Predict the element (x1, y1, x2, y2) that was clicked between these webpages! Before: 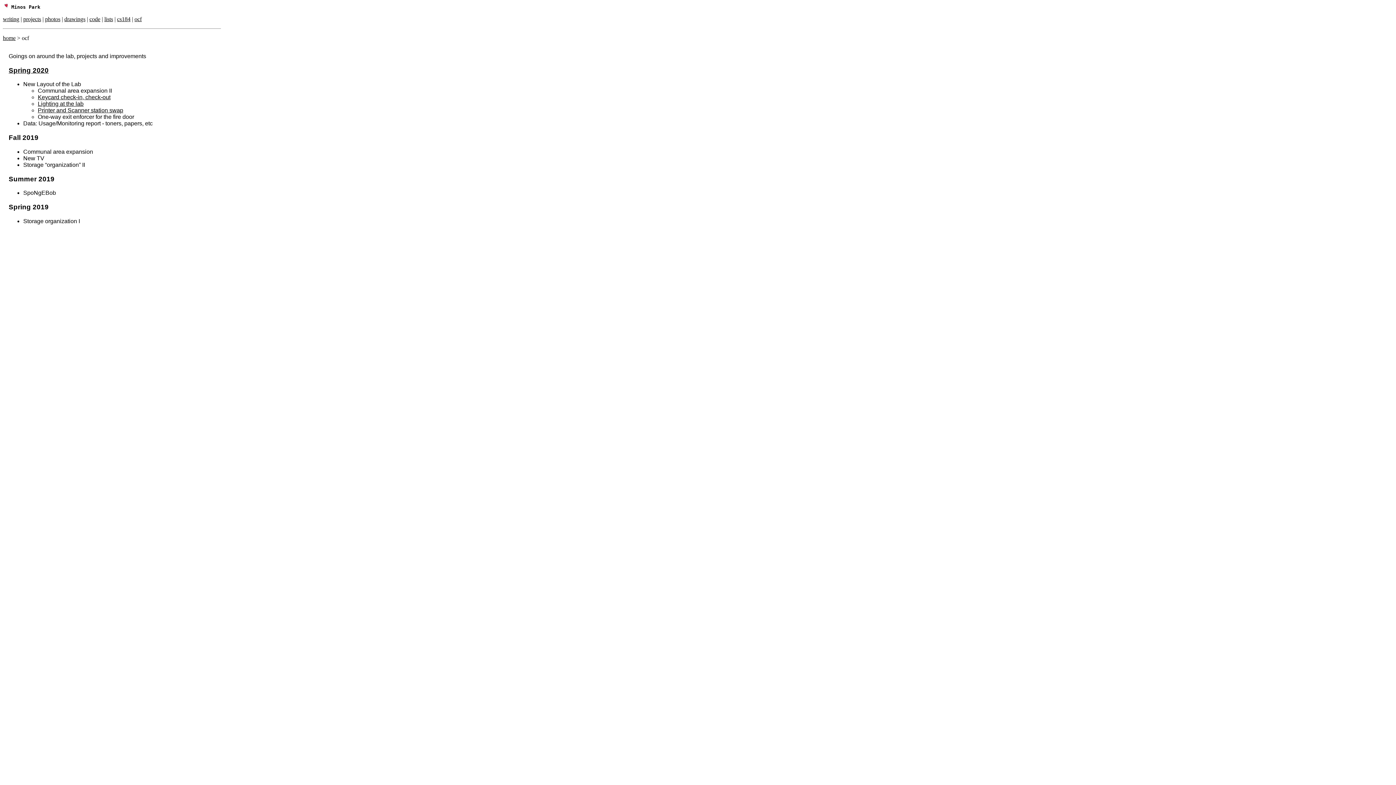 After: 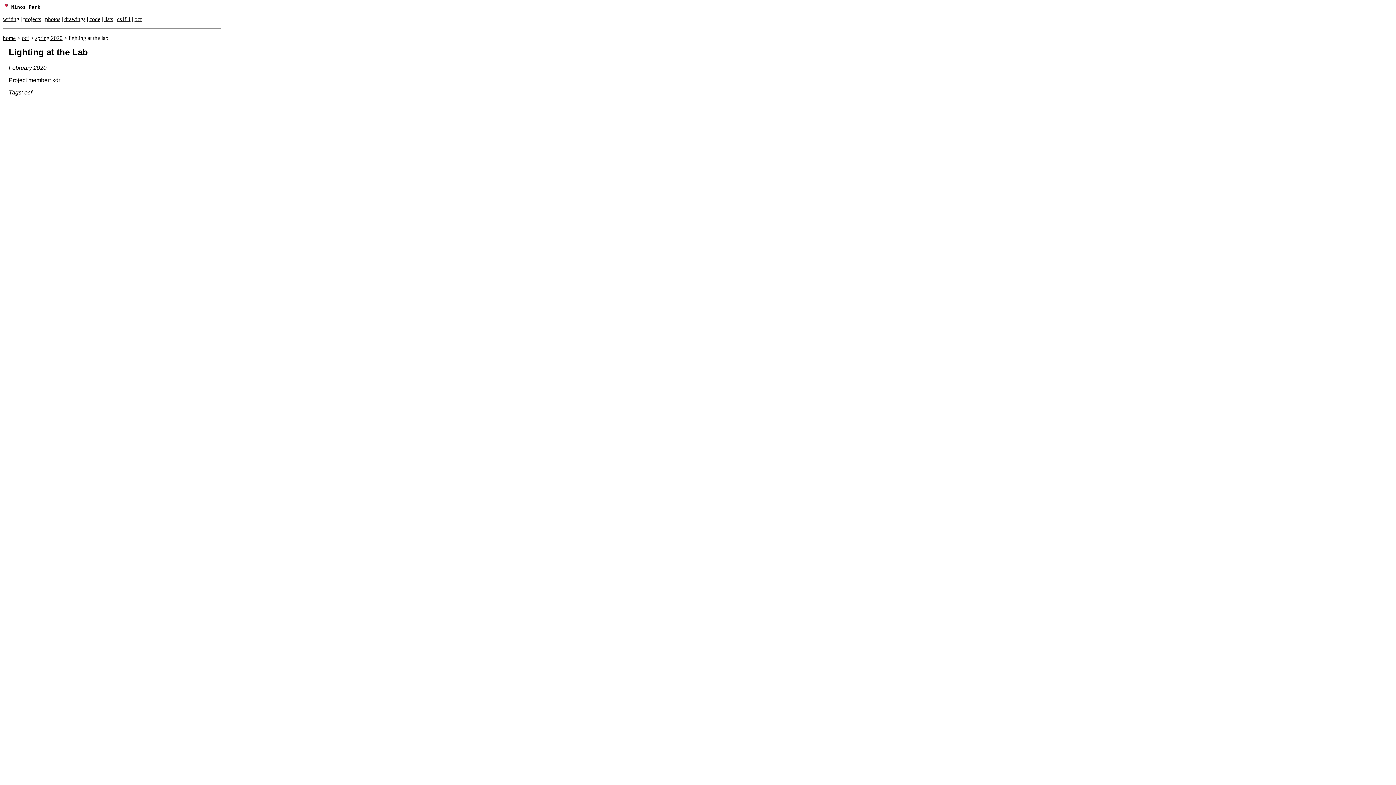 Action: label: Lighting at the lab bbox: (37, 100, 83, 107)